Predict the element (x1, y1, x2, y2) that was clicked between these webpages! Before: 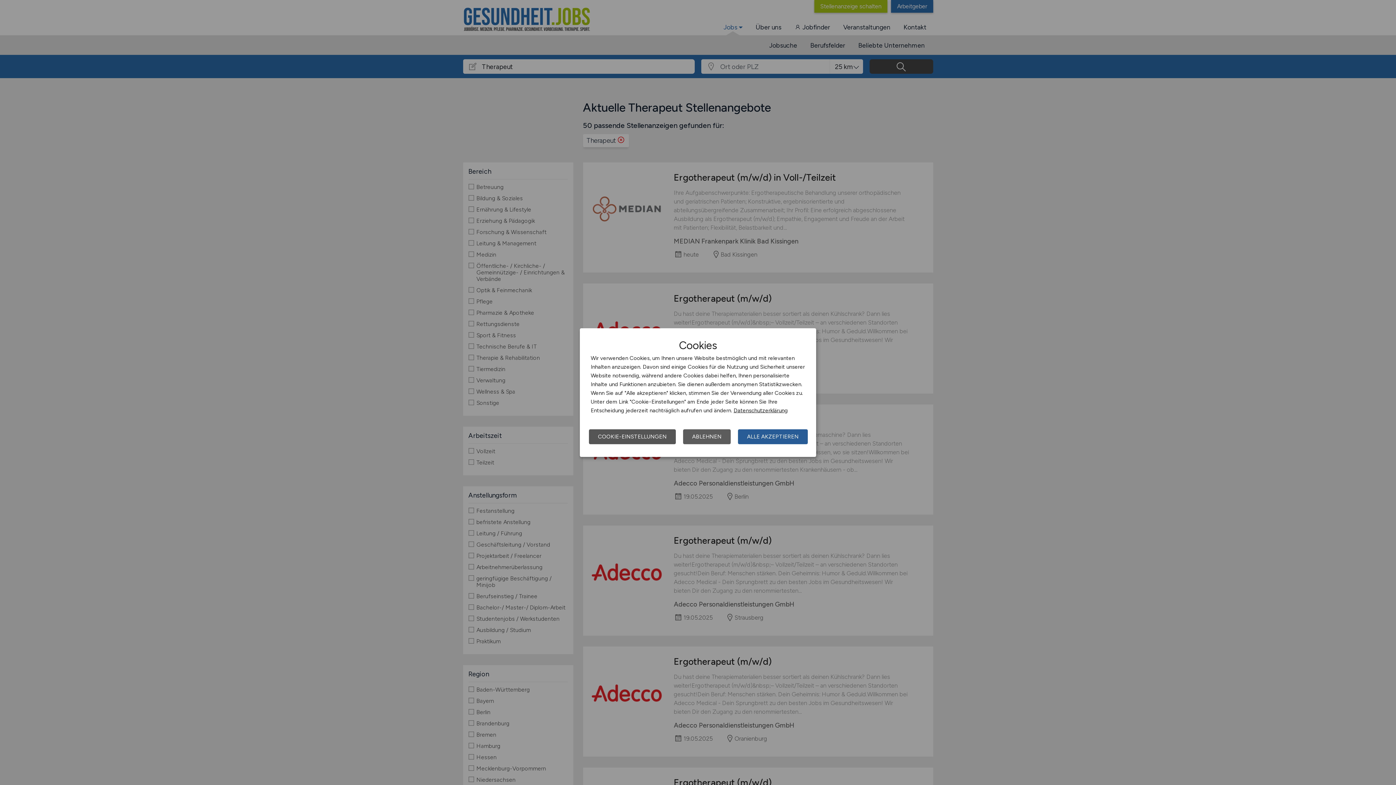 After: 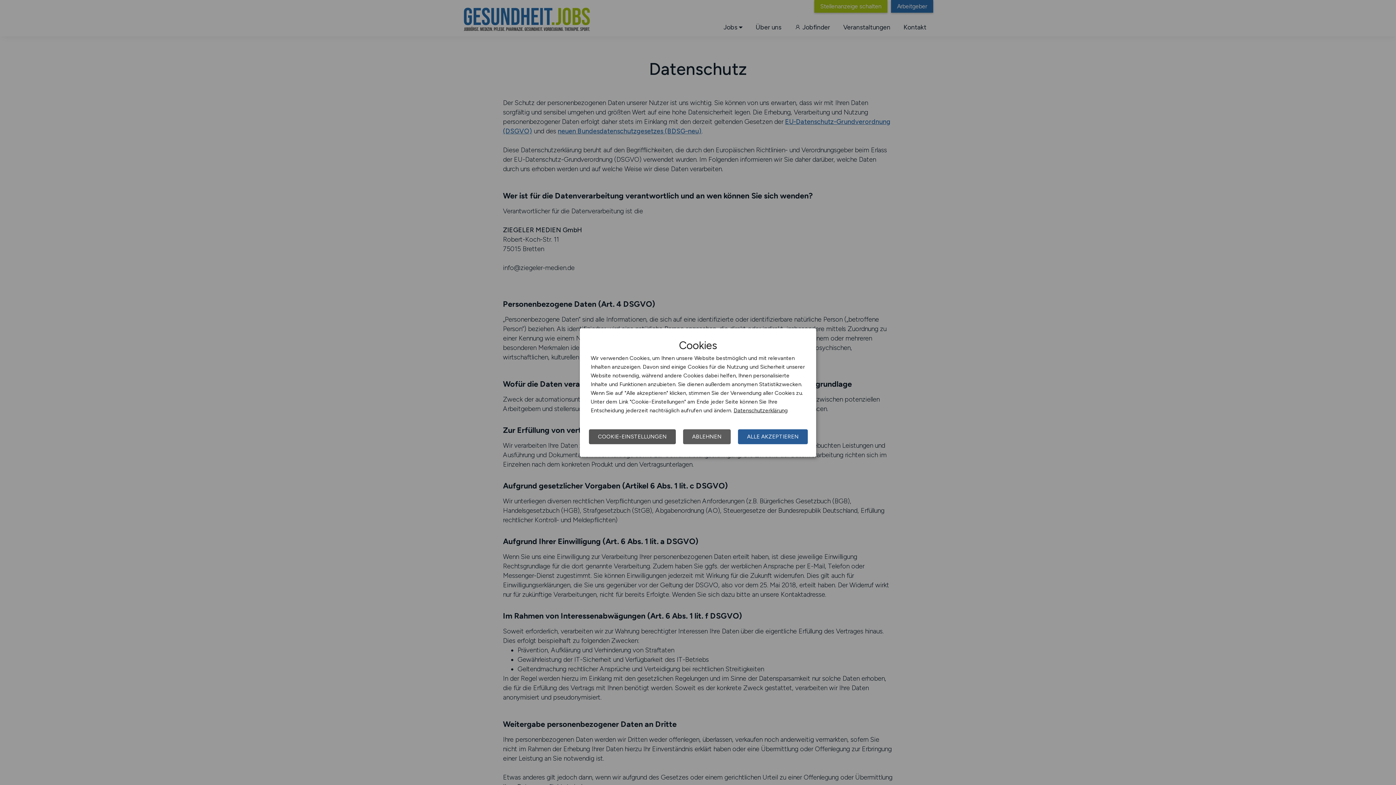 Action: bbox: (733, 407, 788, 413) label: Datenschutzerklärung